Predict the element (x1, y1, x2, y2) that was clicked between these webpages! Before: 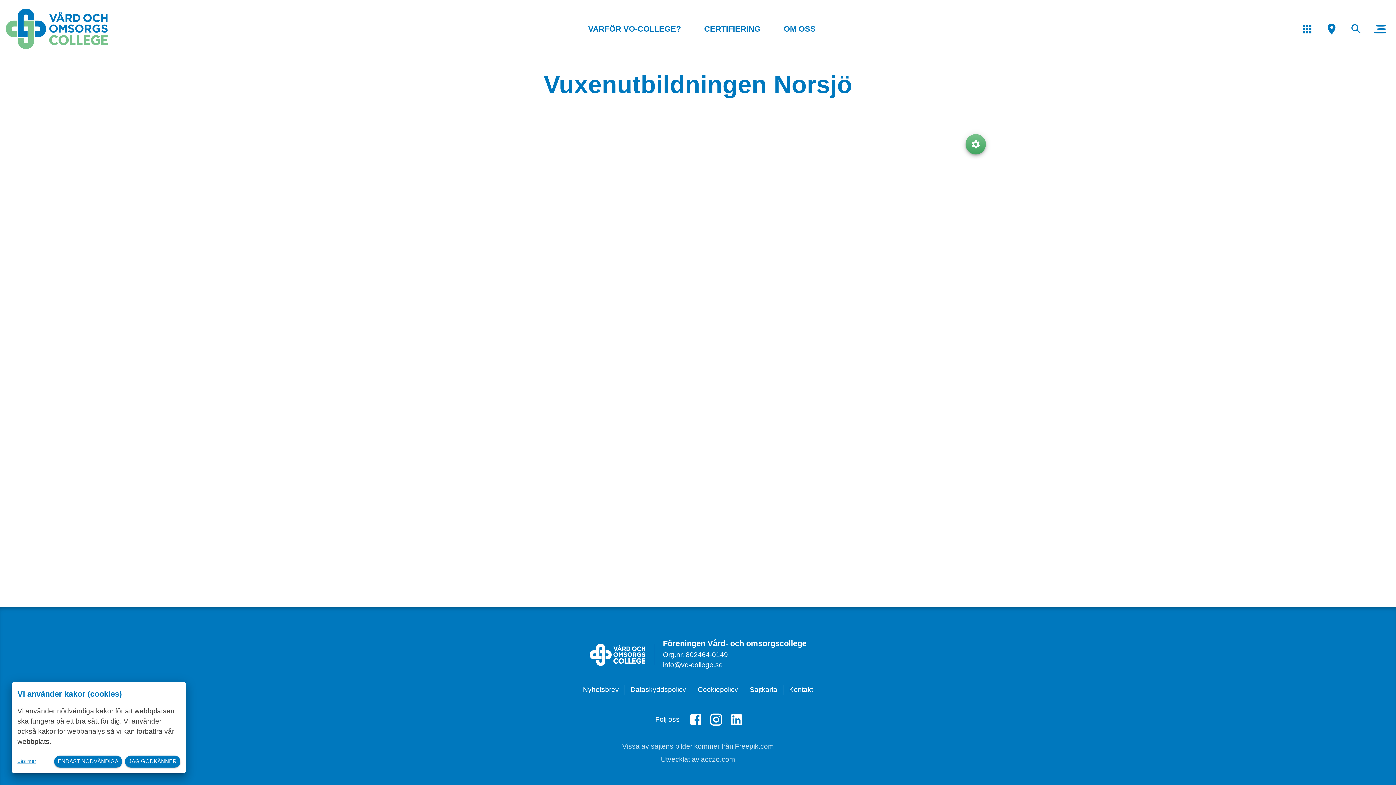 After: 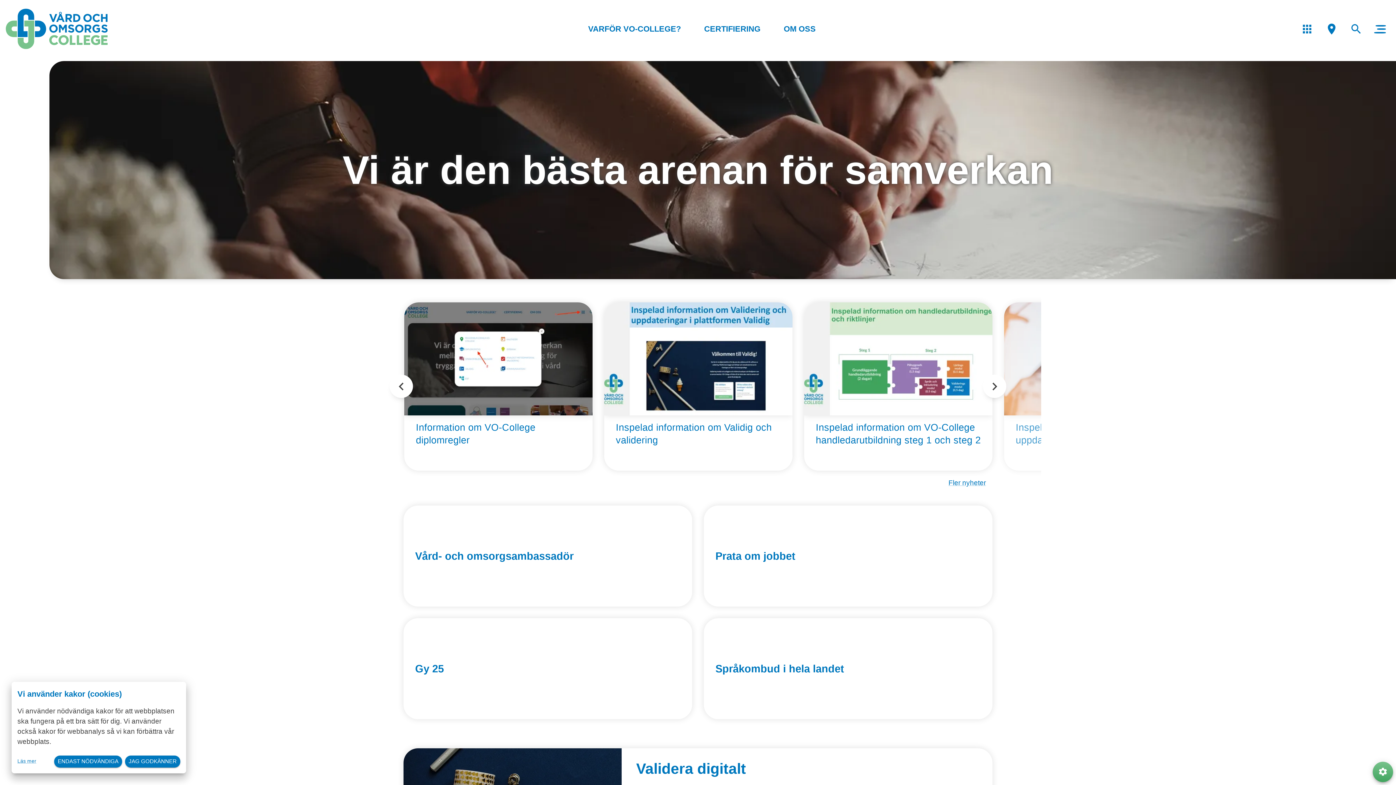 Action: bbox: (5, 0, 107, 58)